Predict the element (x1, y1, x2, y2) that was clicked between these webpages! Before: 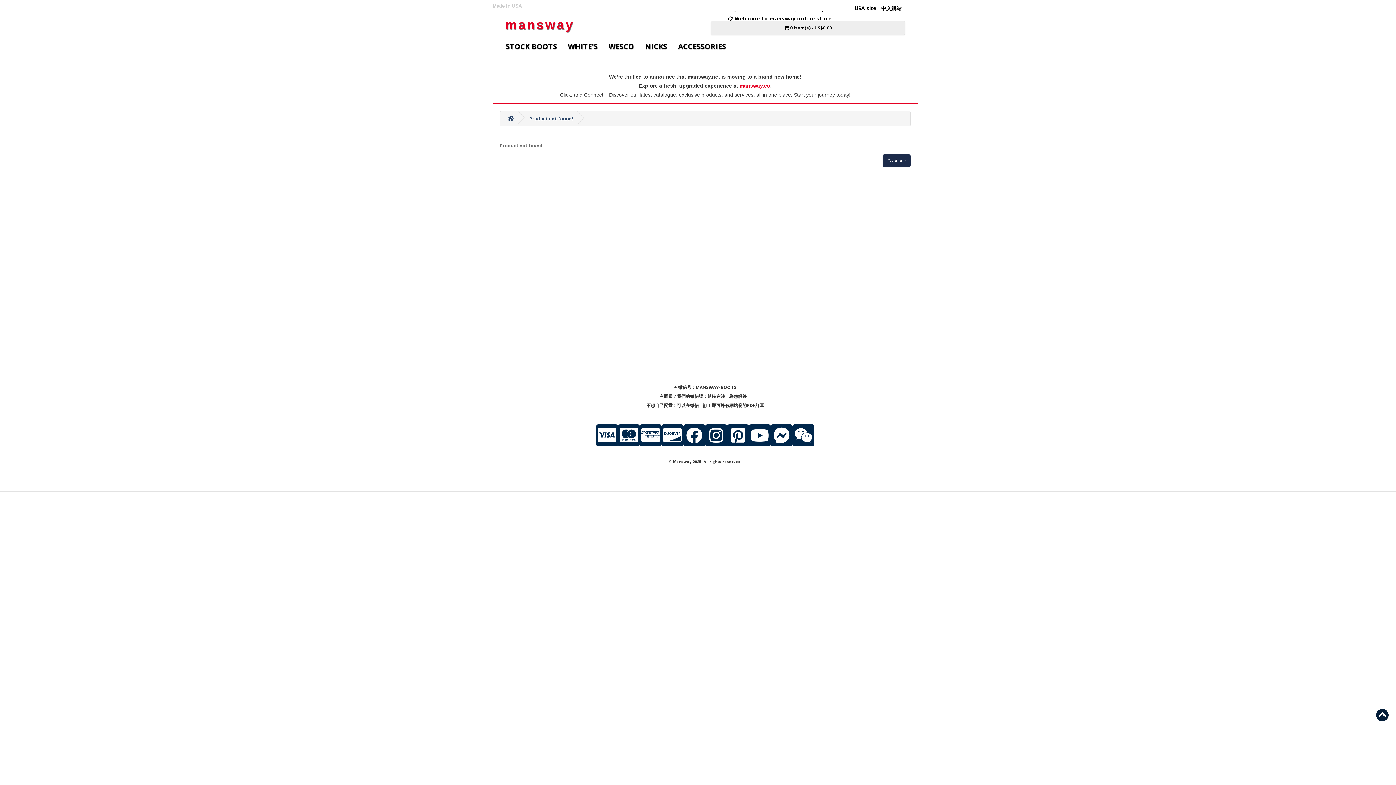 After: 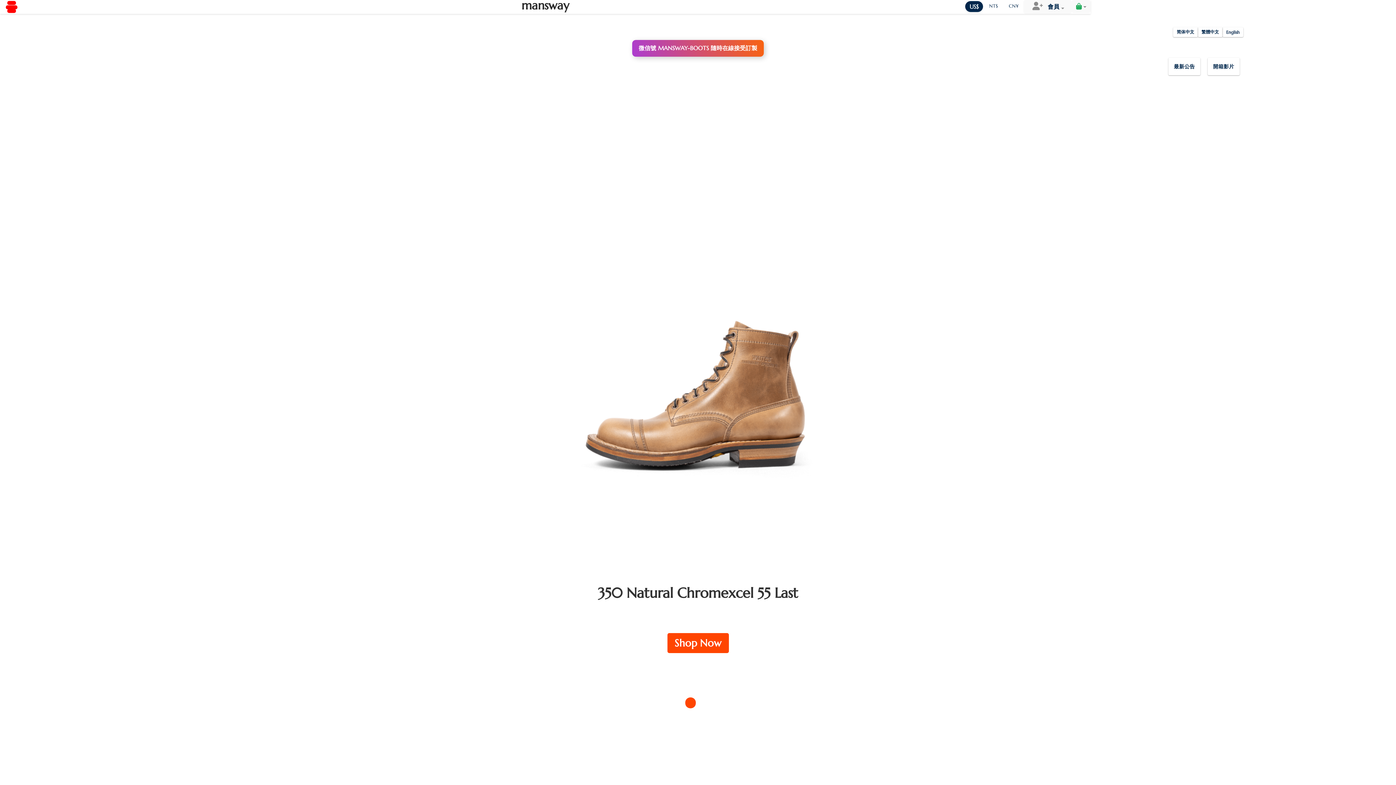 Action: bbox: (672, 39, 731, 53) label: ACCESSORIES